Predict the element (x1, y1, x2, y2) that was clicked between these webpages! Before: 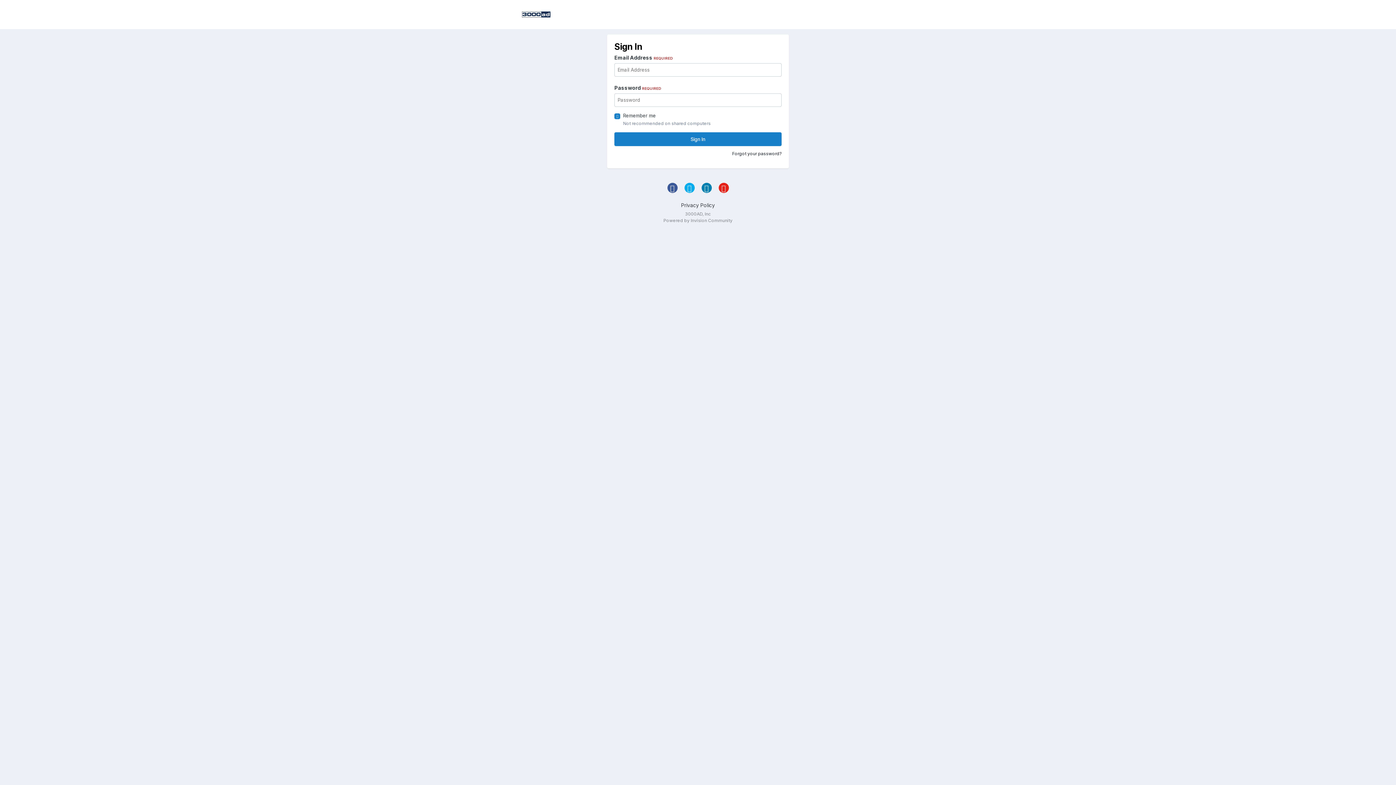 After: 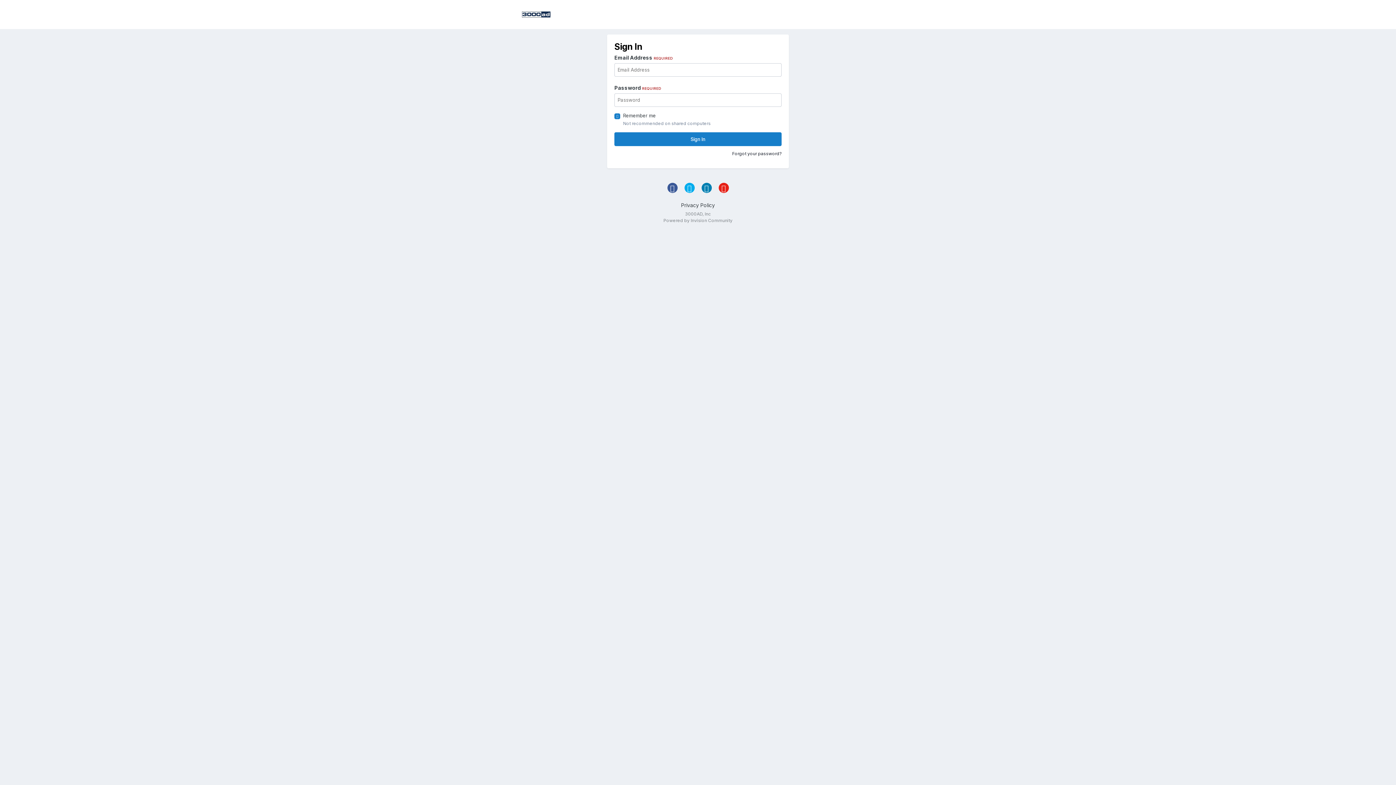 Action: bbox: (521, 0, 550, 29)